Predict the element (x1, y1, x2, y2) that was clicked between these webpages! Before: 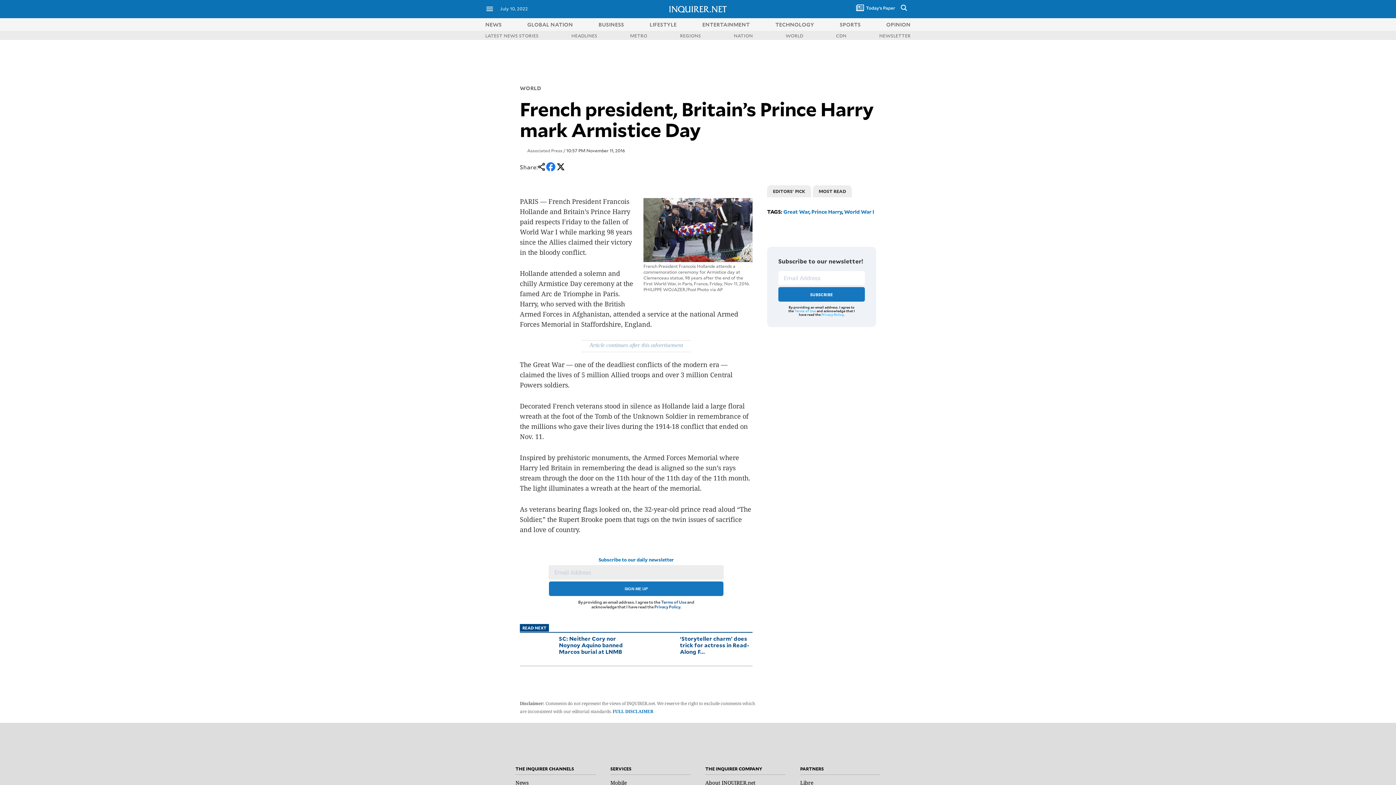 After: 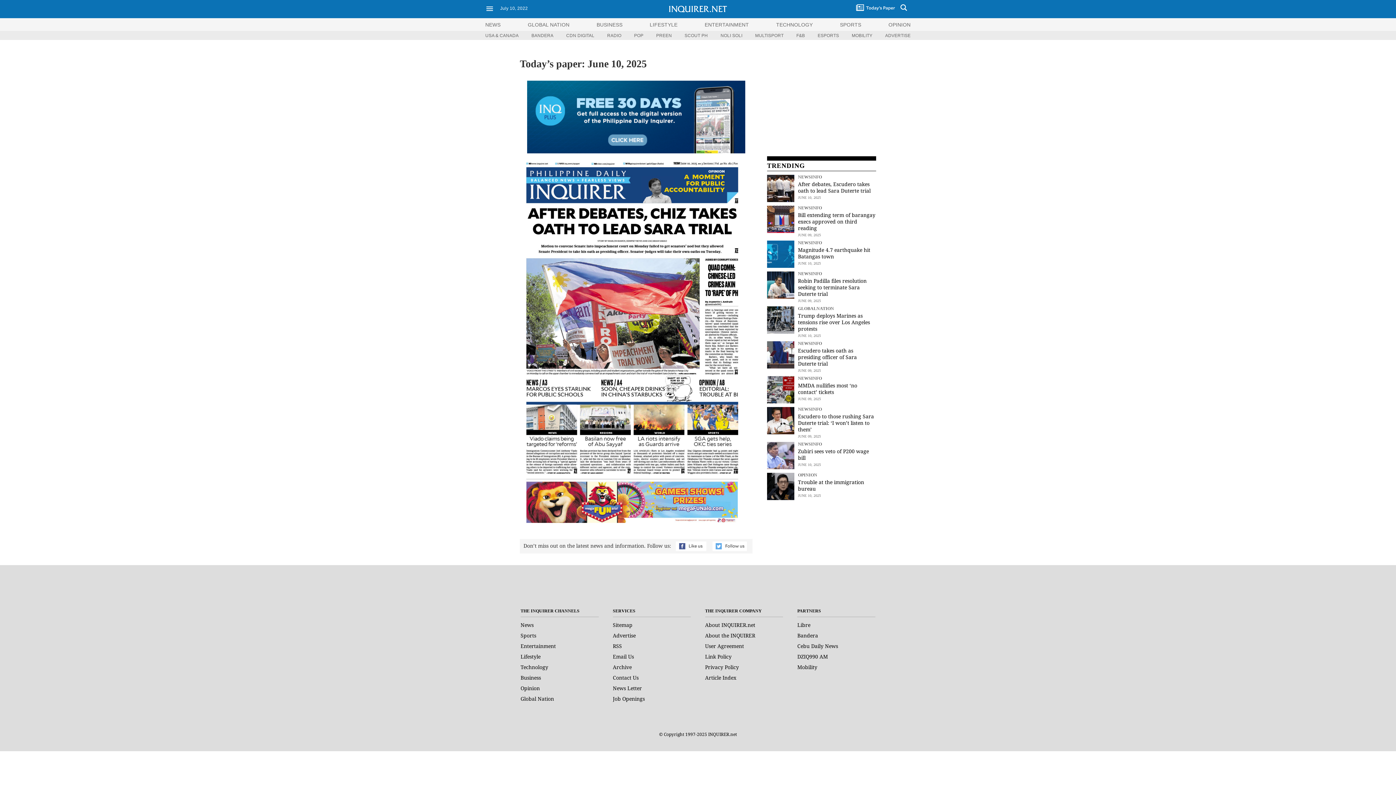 Action: bbox: (856, 4, 895, 11)